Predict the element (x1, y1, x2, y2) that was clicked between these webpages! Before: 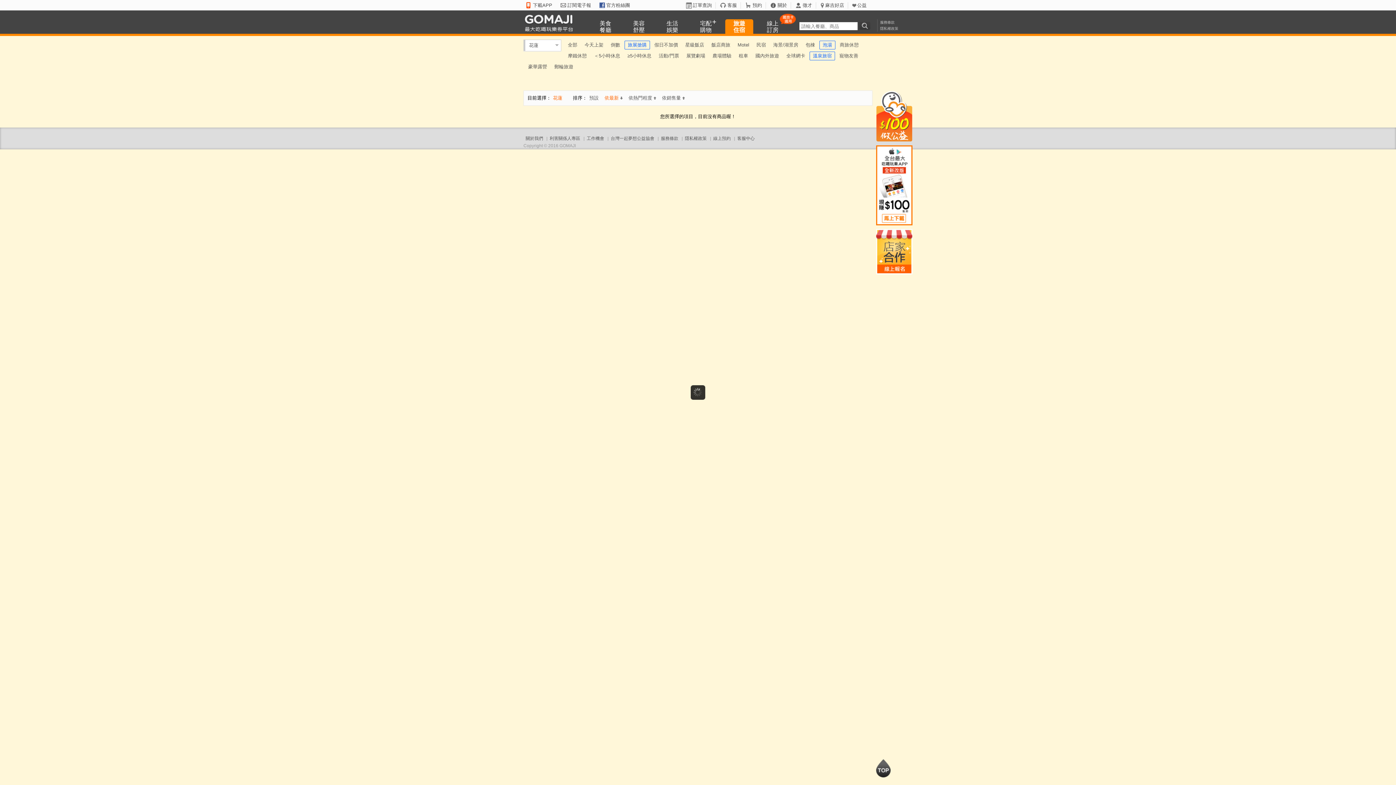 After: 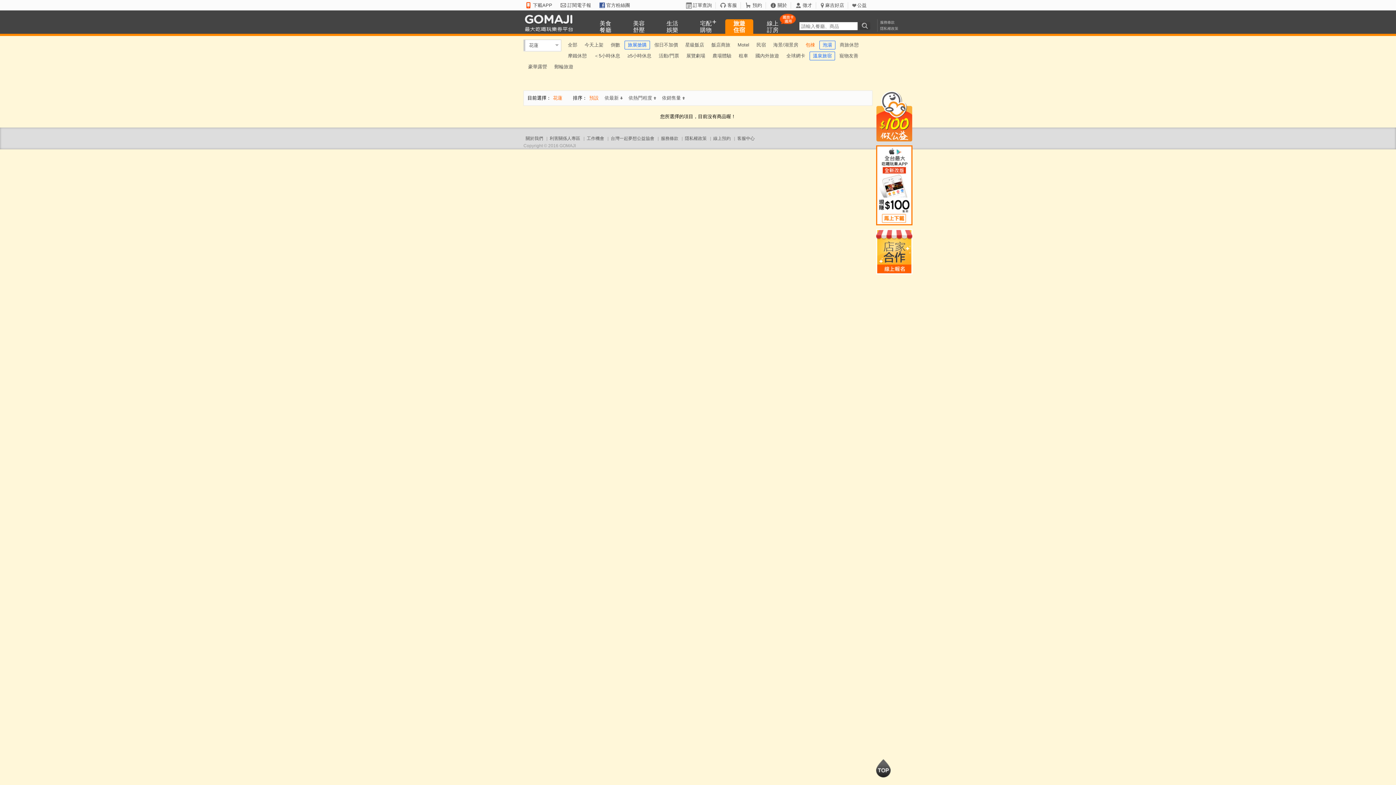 Action: bbox: (802, 39, 818, 50) label: 包棟